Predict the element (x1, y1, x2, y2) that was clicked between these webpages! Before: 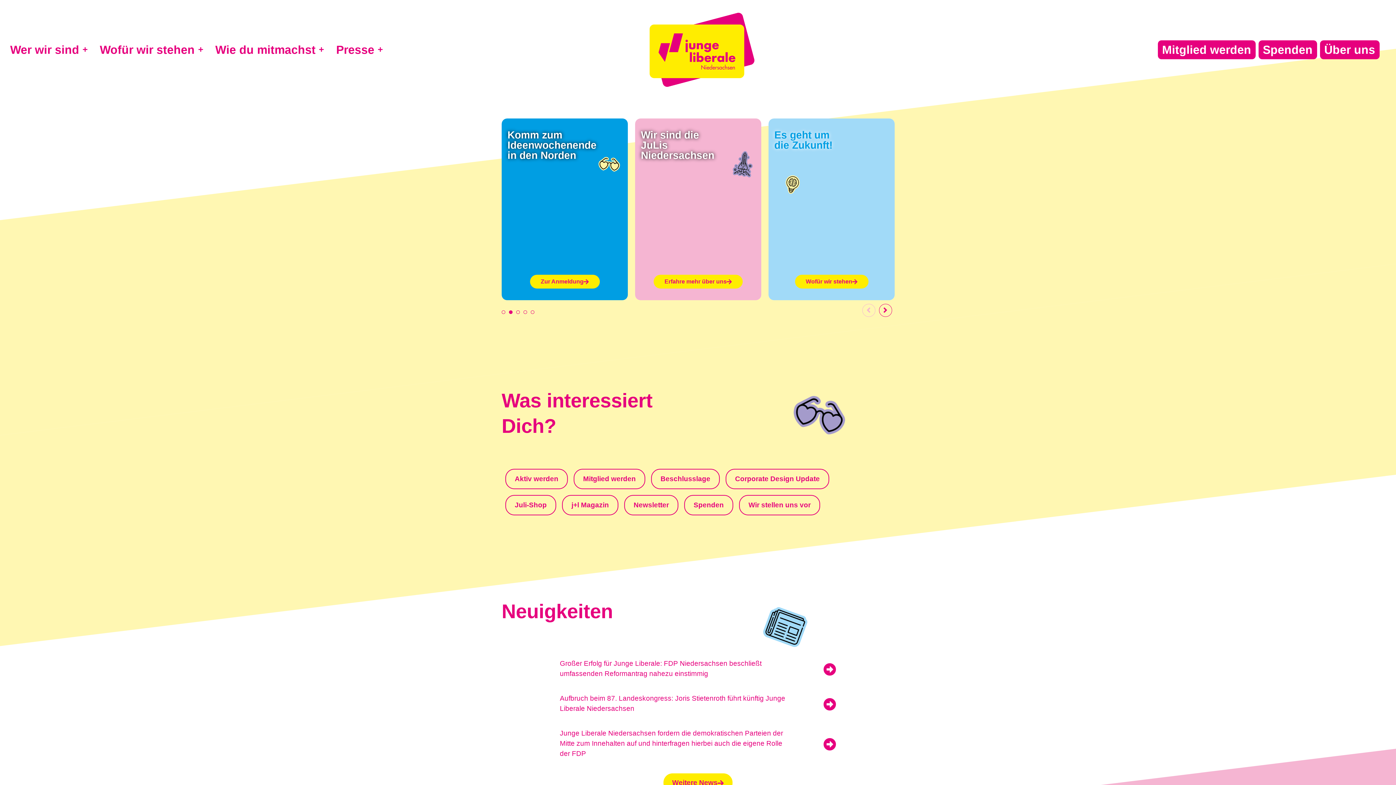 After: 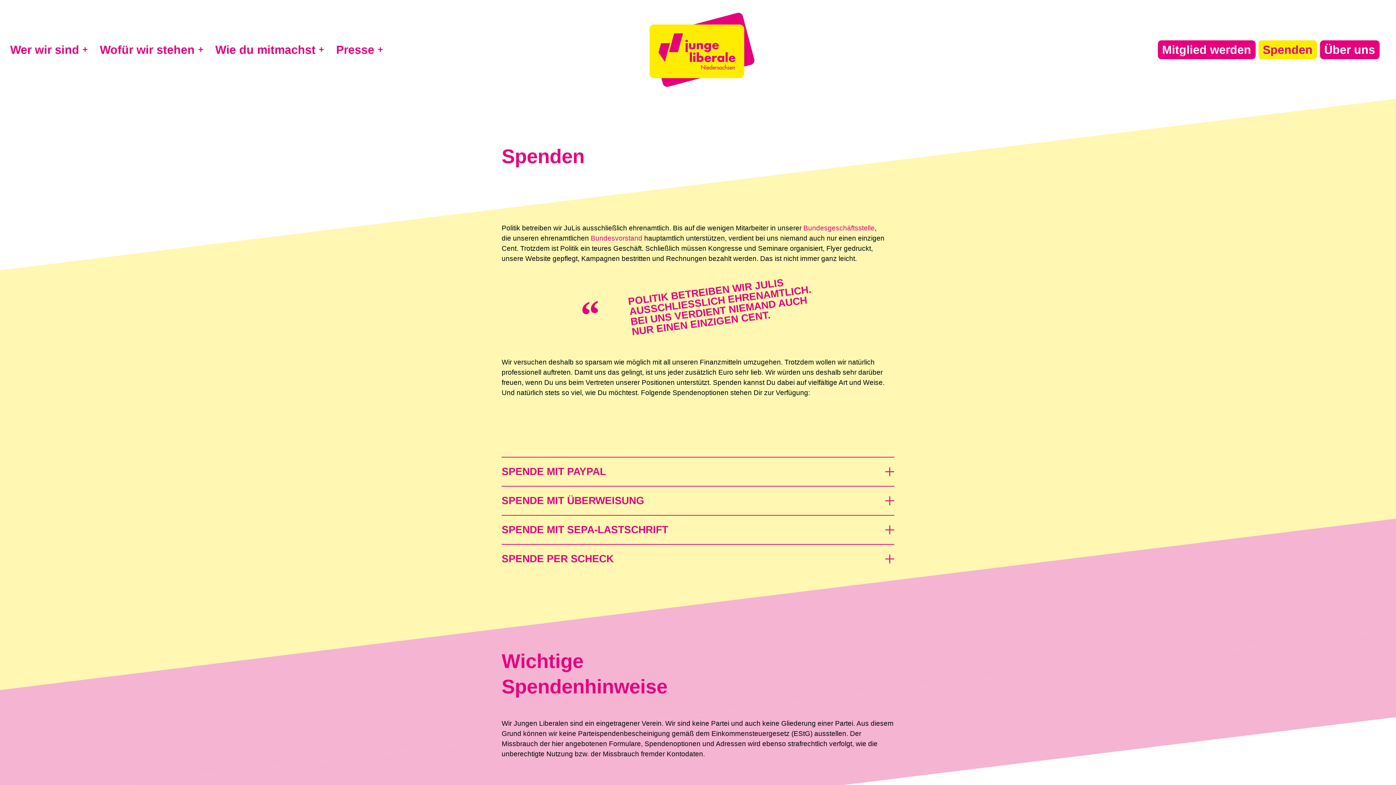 Action: bbox: (1258, 40, 1317, 59) label: Spenden